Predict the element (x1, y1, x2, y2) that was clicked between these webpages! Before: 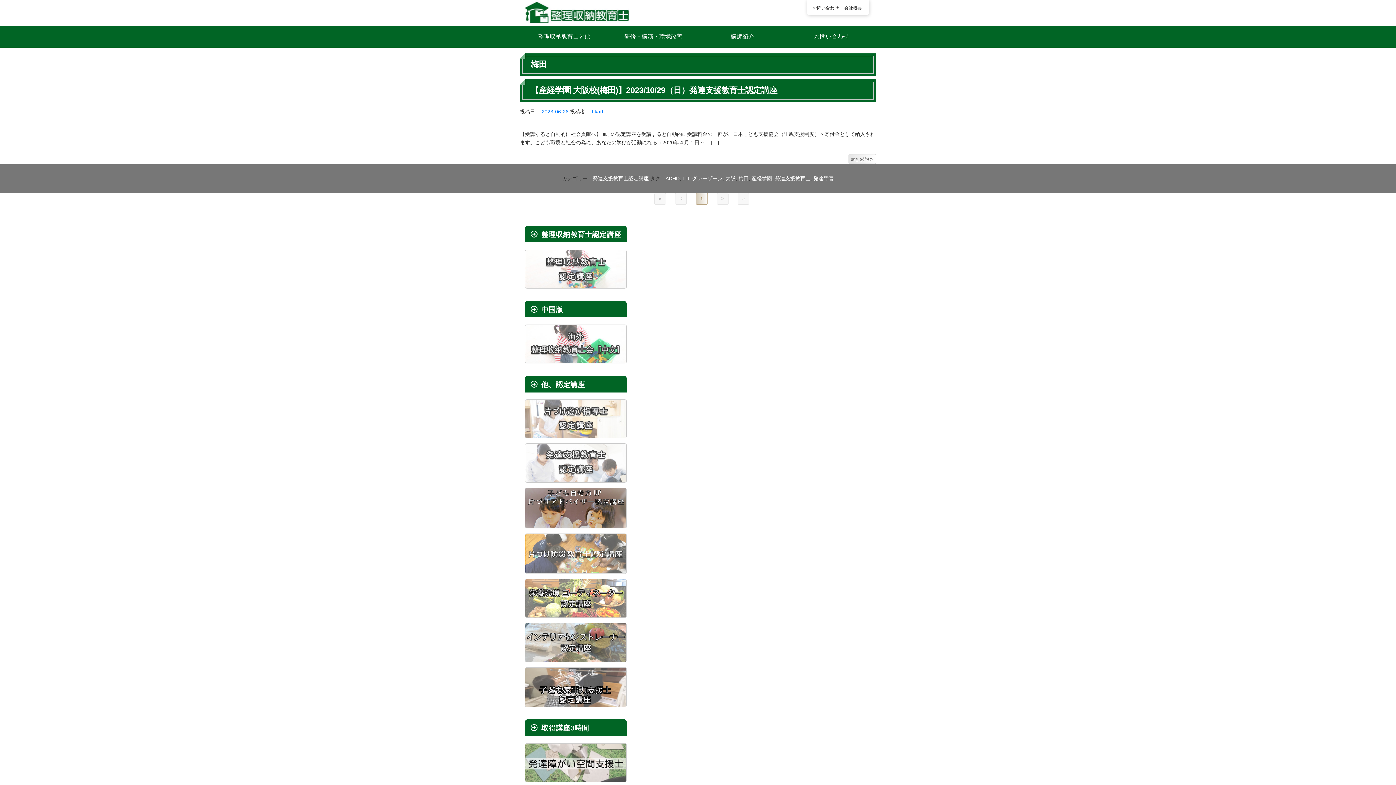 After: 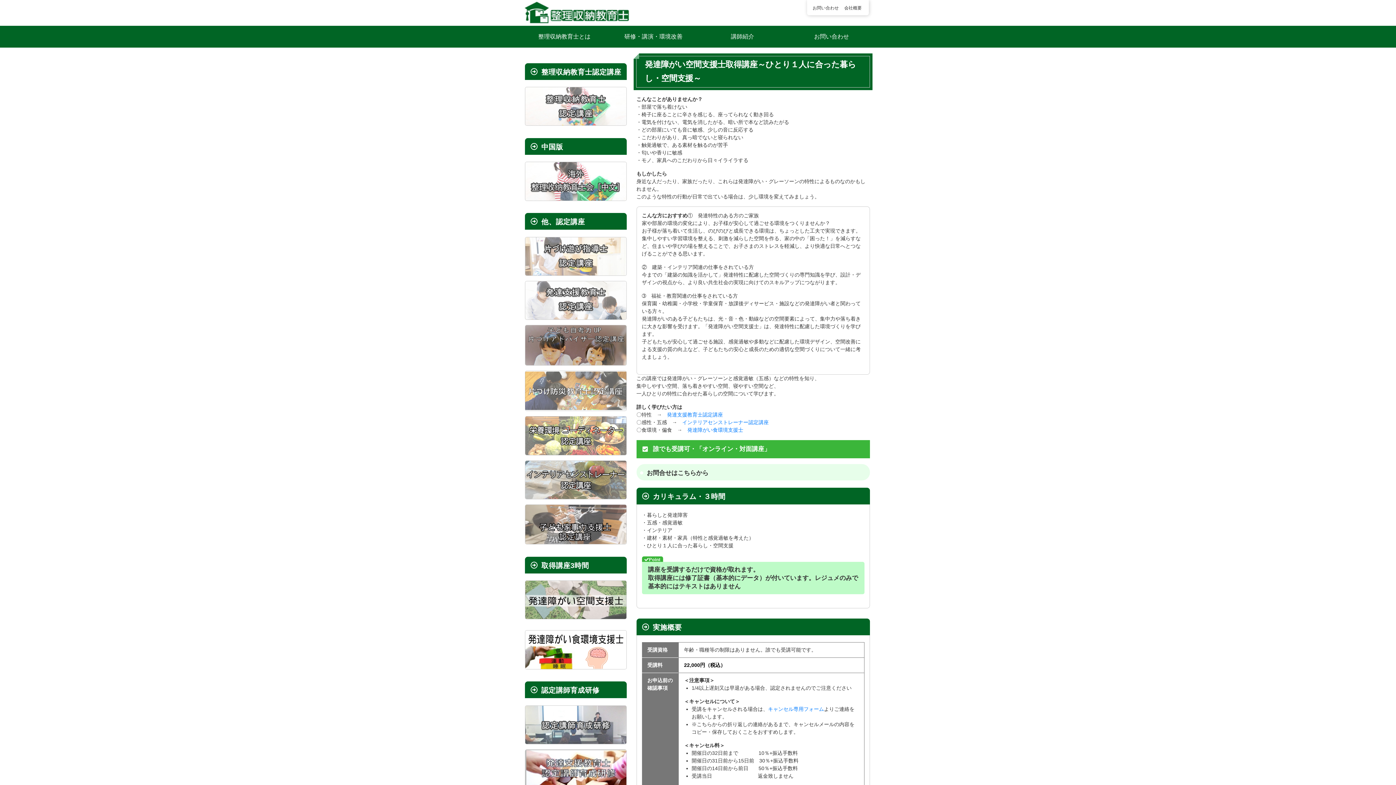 Action: bbox: (525, 743, 626, 787)